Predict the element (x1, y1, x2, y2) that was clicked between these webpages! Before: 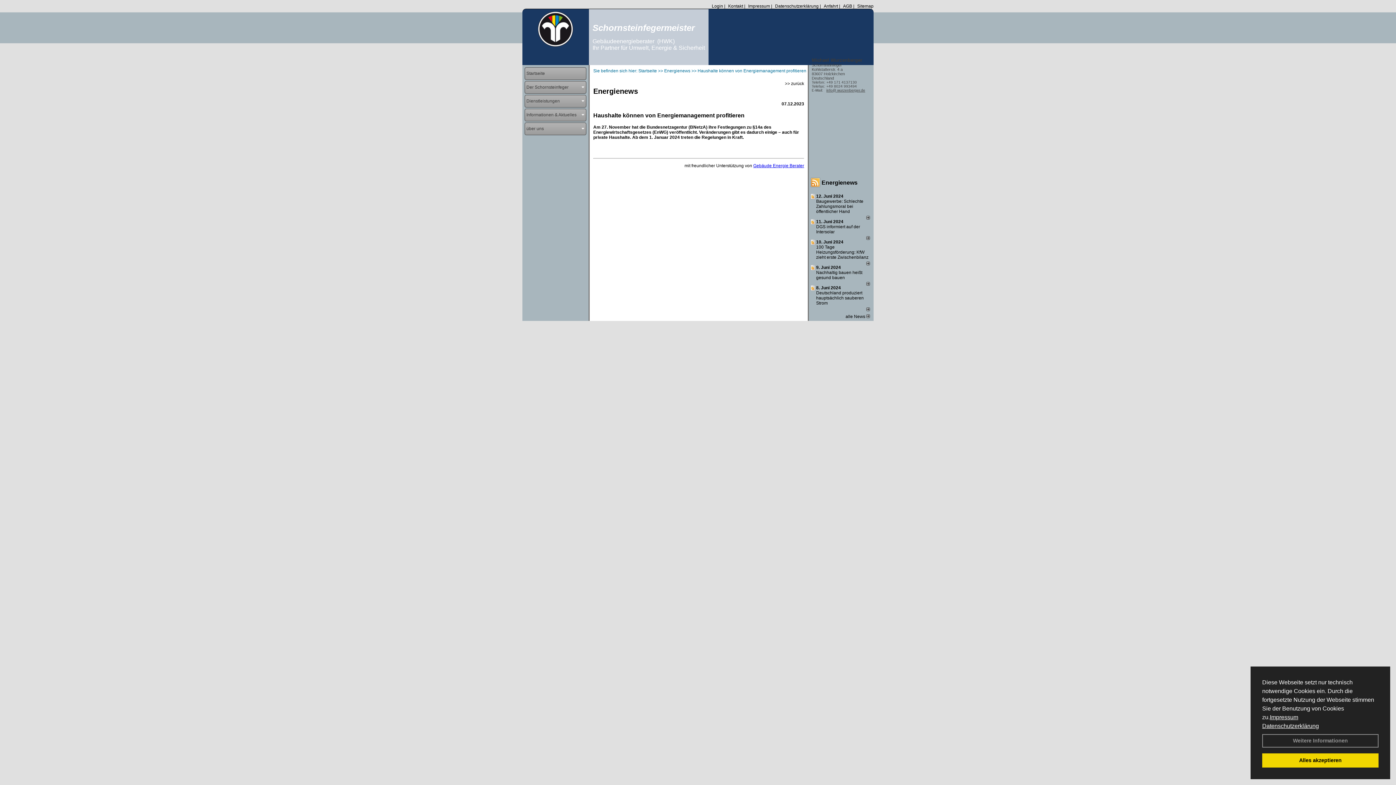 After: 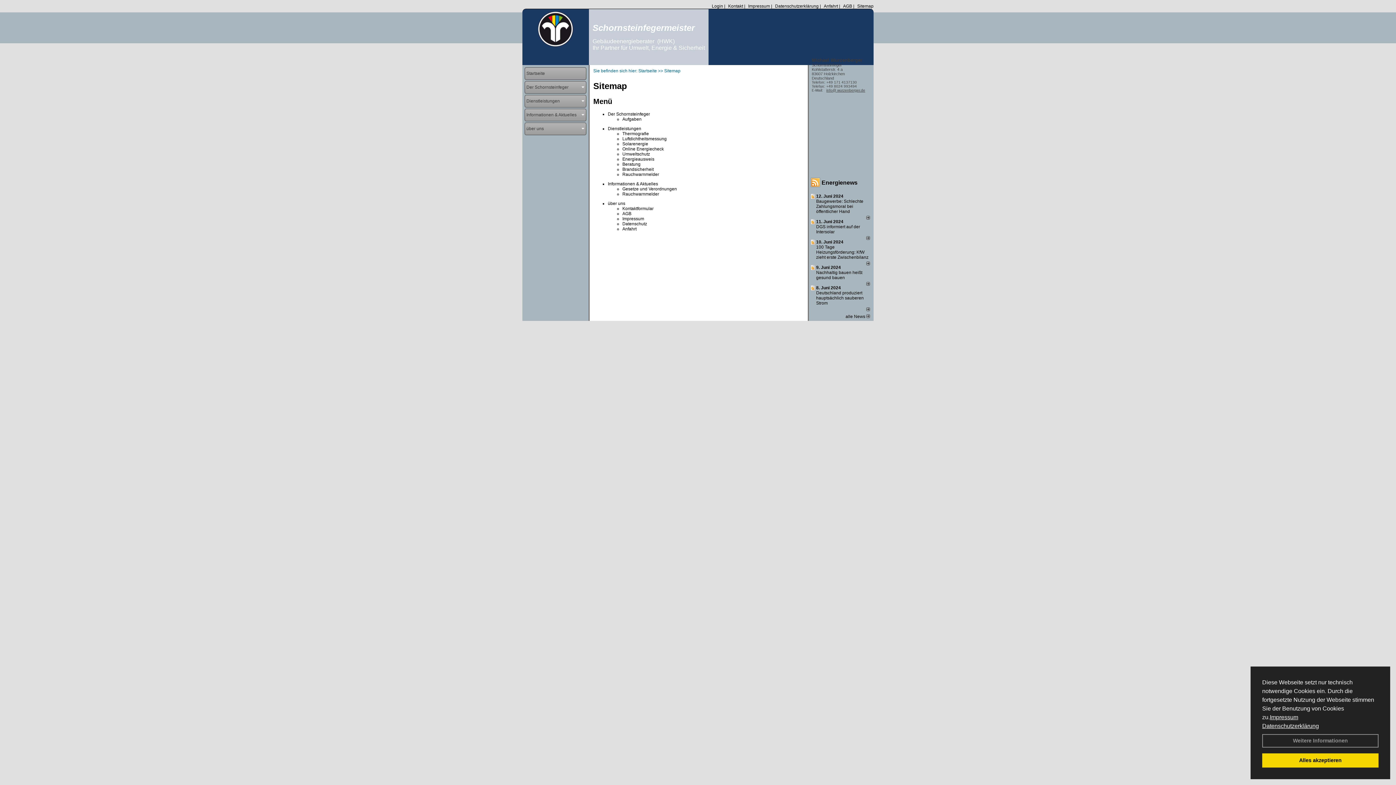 Action: bbox: (855, 3, 873, 8) label: Sitemap